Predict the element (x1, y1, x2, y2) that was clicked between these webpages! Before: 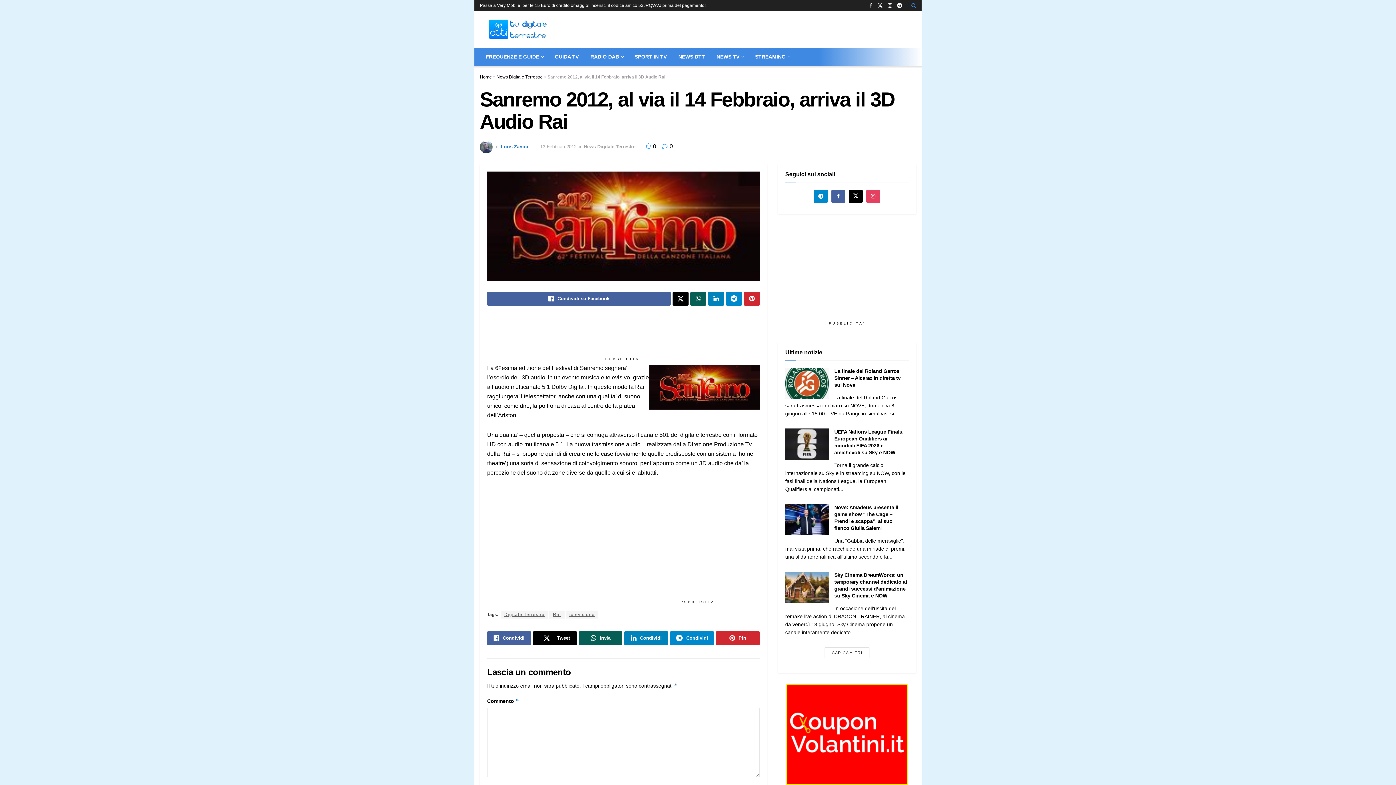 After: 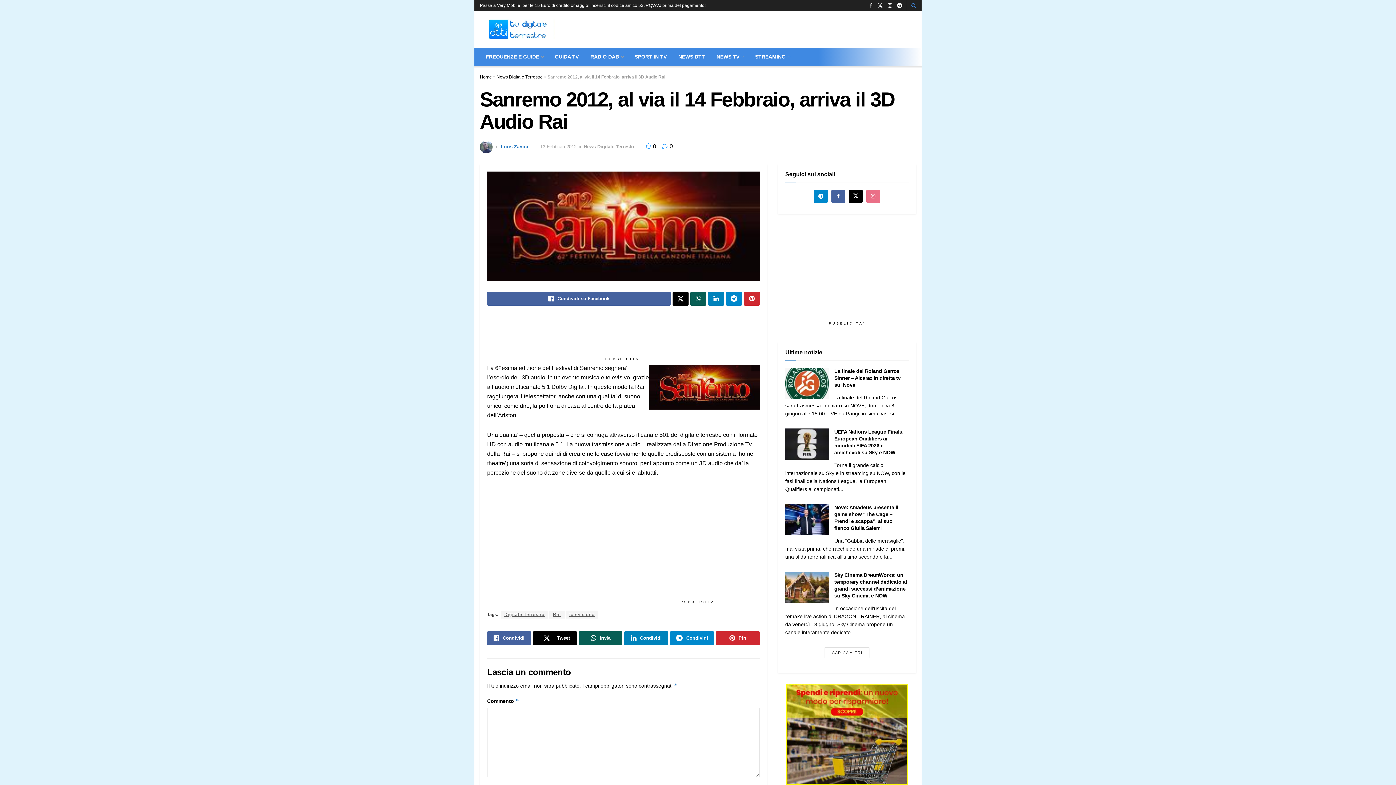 Action: bbox: (866, 189, 880, 203) label: Find us on Instagram